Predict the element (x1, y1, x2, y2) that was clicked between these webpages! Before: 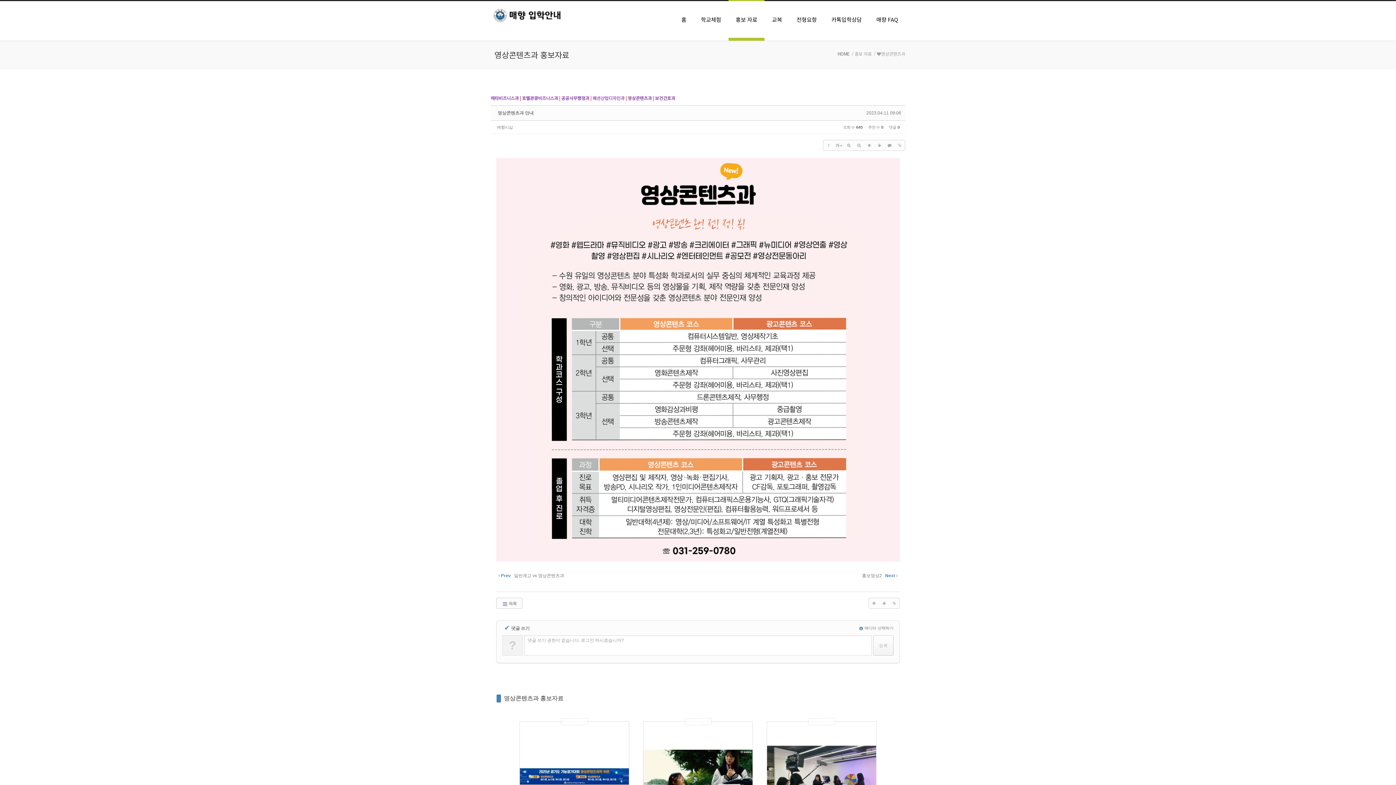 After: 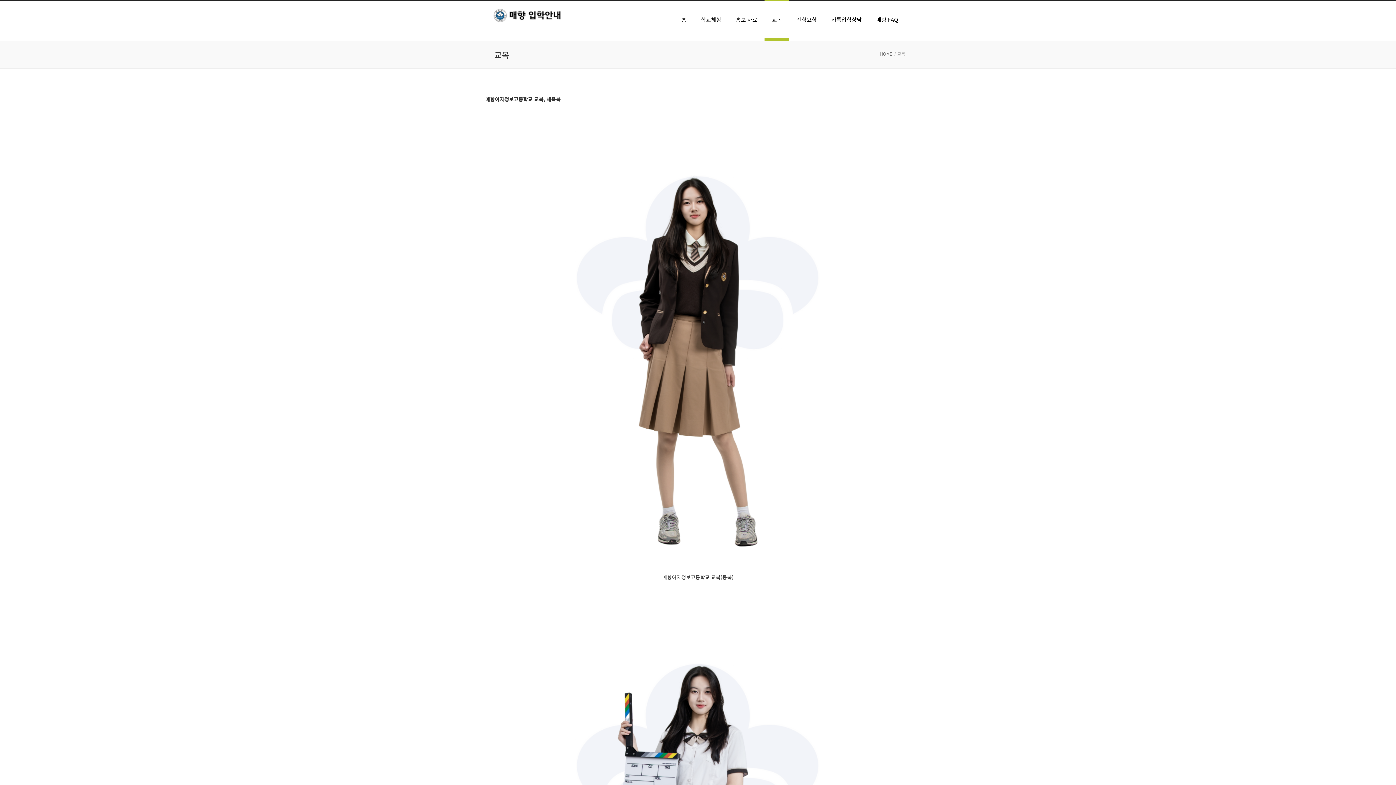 Action: bbox: (764, 0, 789, 40) label: 교복